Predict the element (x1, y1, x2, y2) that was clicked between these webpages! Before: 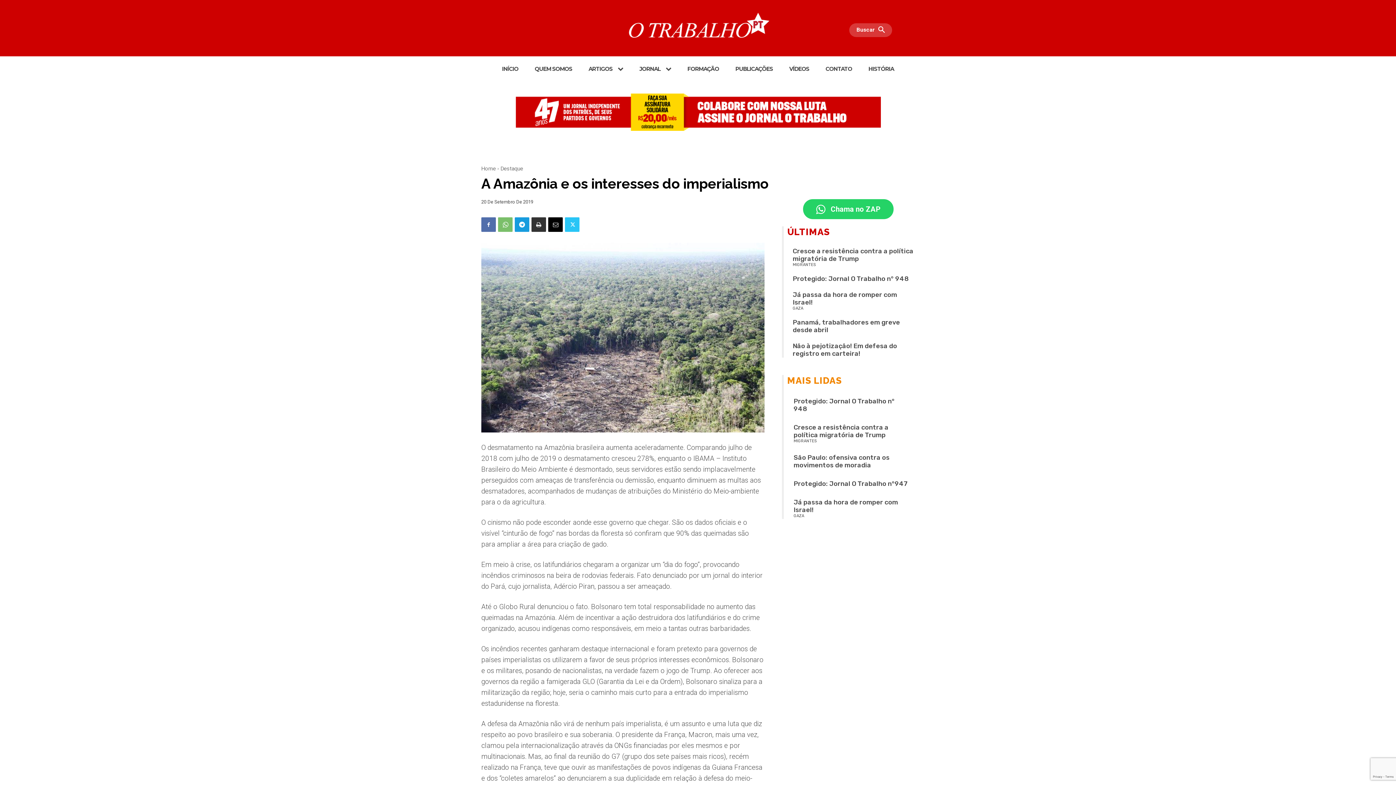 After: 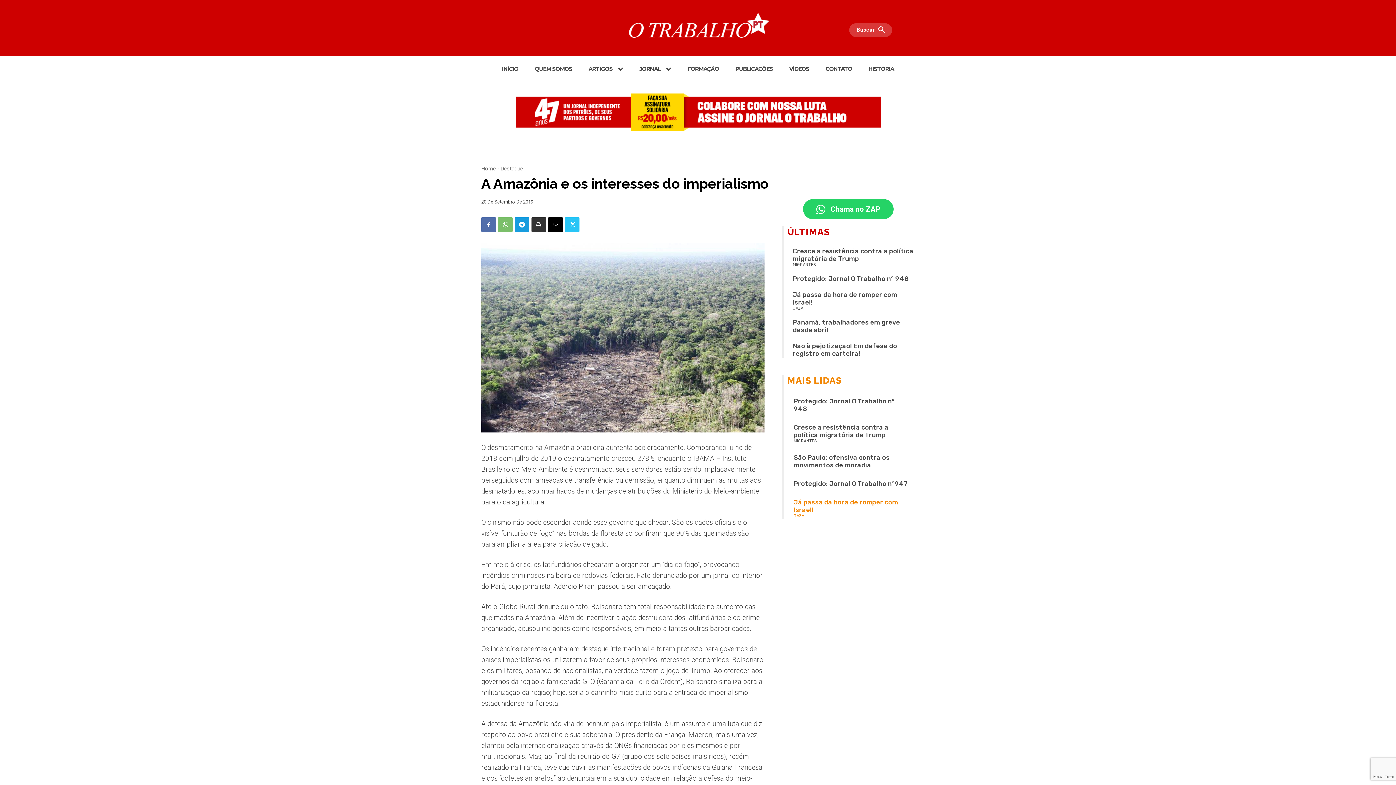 Action: label: GAZA bbox: (793, 514, 804, 518)